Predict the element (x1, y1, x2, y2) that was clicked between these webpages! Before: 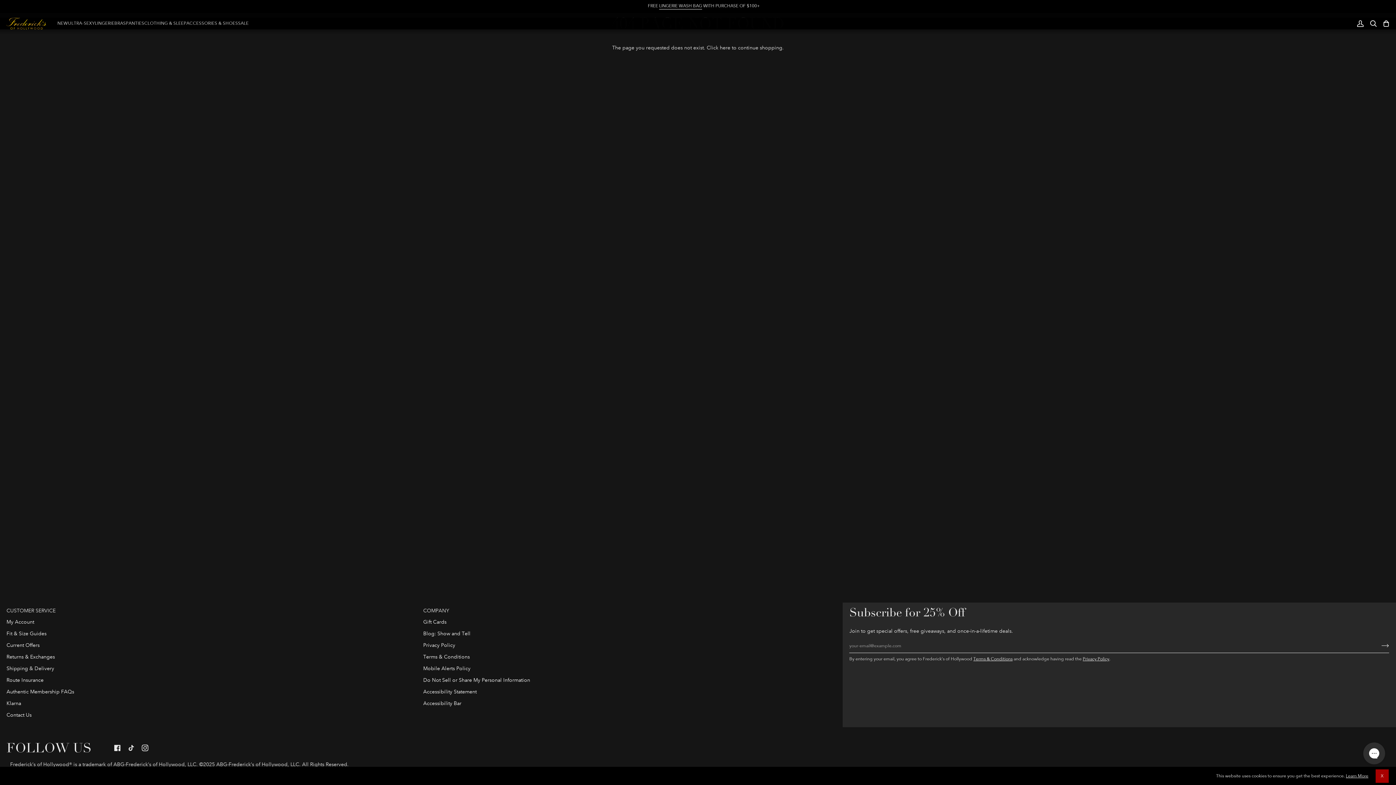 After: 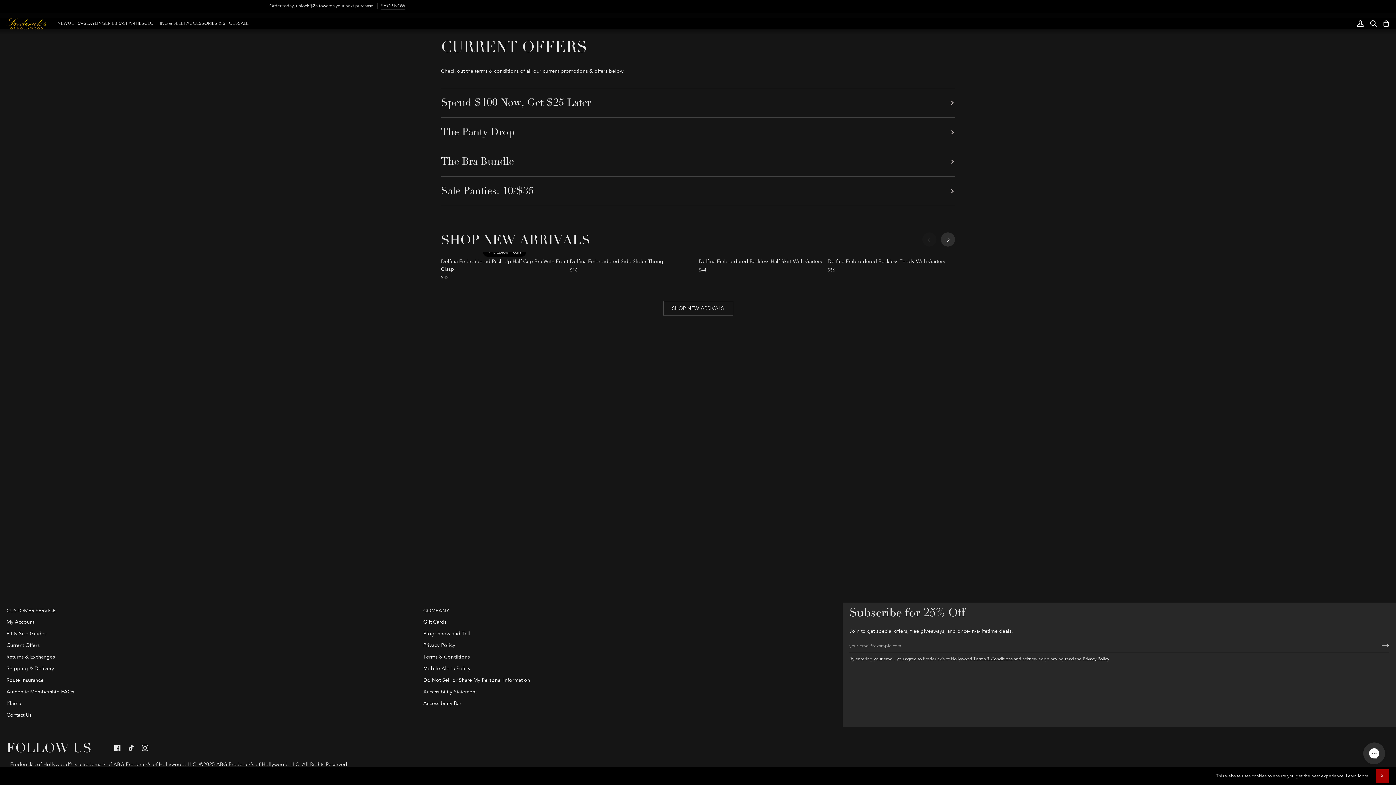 Action: bbox: (6, 642, 39, 648) label: Current Offers